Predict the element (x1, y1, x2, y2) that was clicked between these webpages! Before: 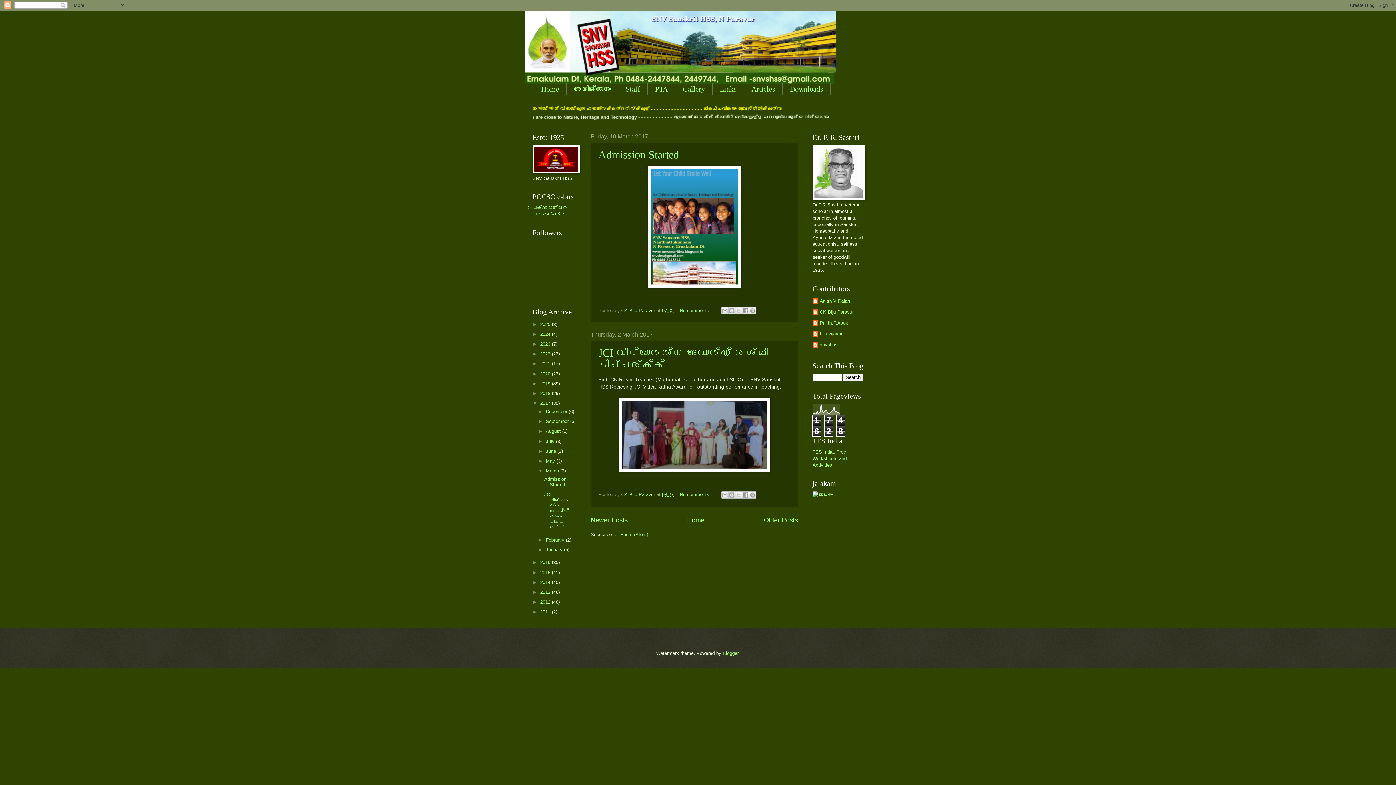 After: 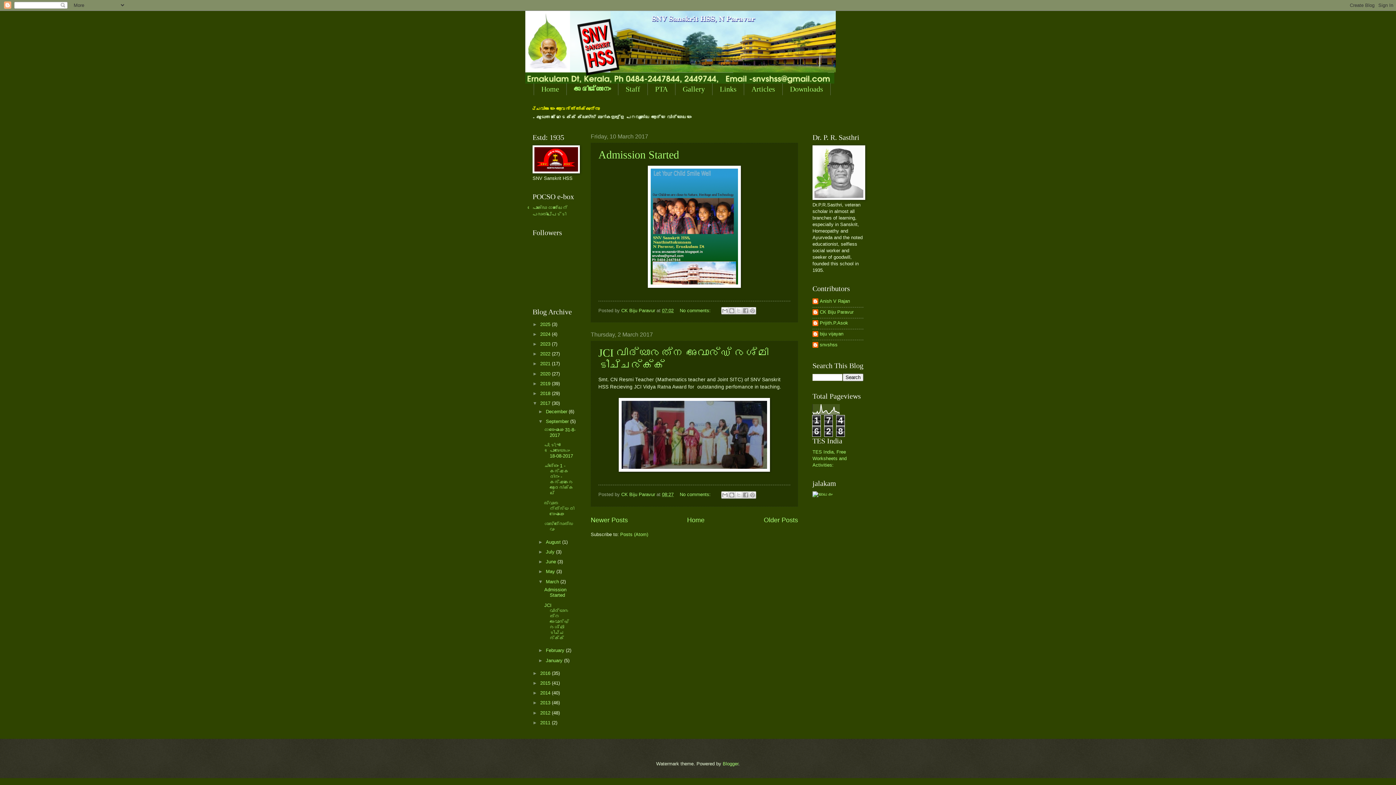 Action: label: ►   bbox: (538, 418, 545, 424)